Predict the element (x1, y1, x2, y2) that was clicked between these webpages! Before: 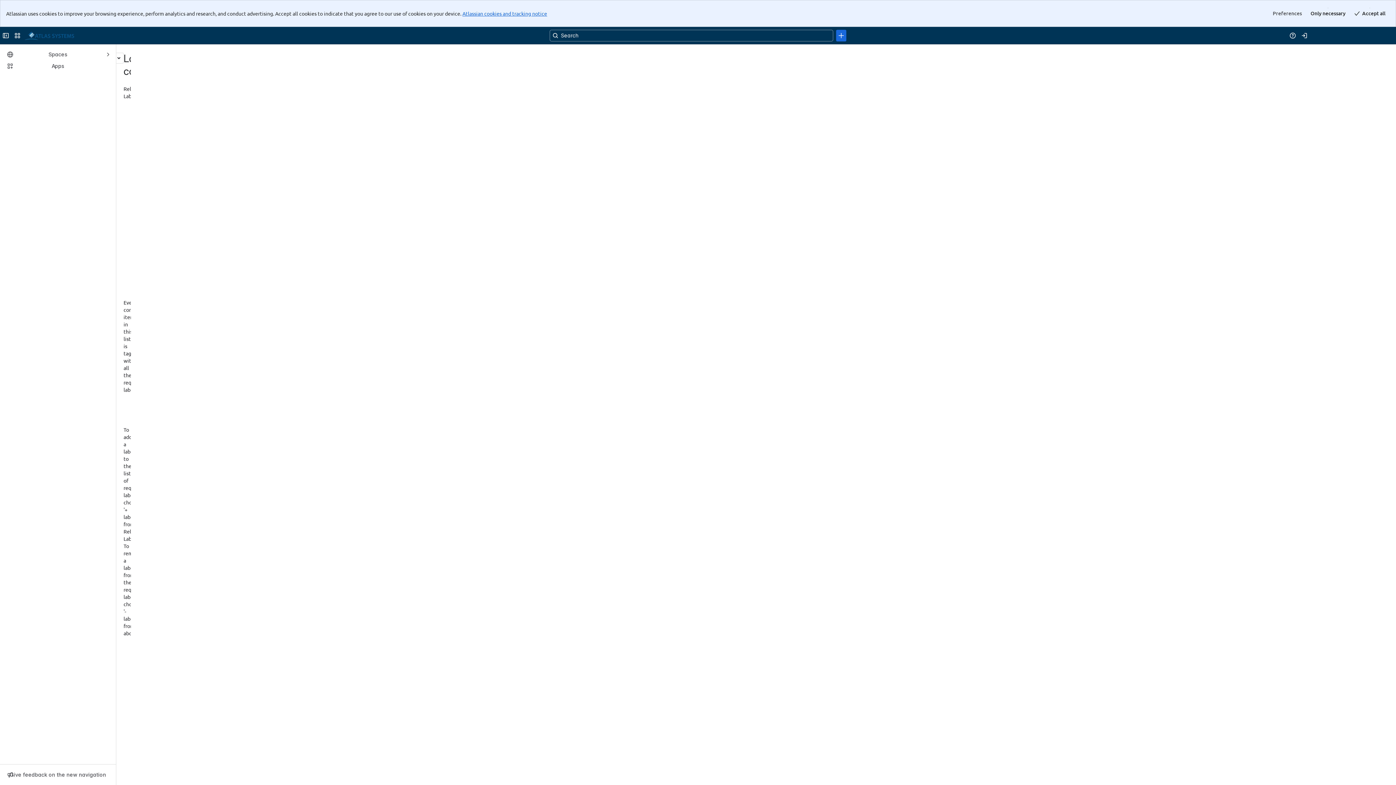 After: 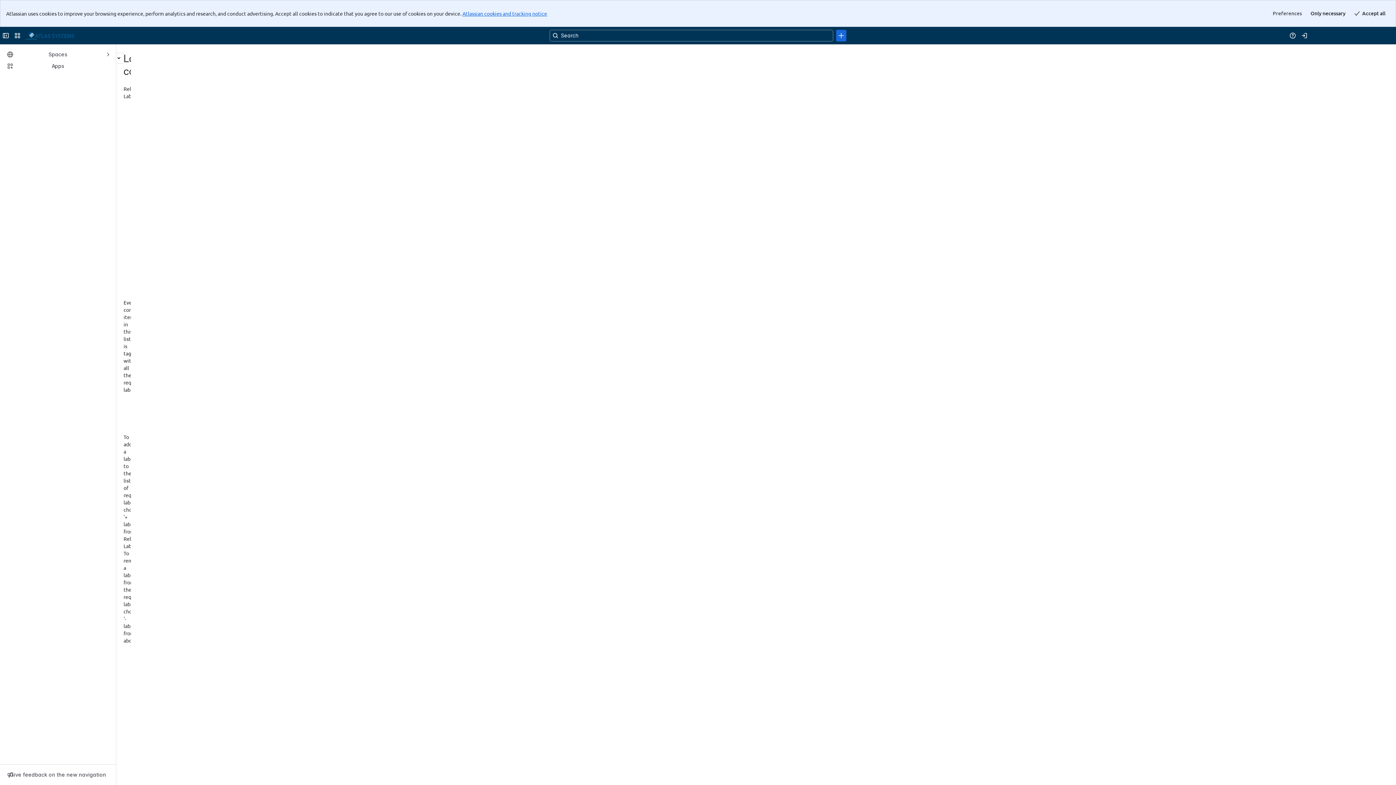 Action: bbox: (87, 38, 96, 45) label: cms